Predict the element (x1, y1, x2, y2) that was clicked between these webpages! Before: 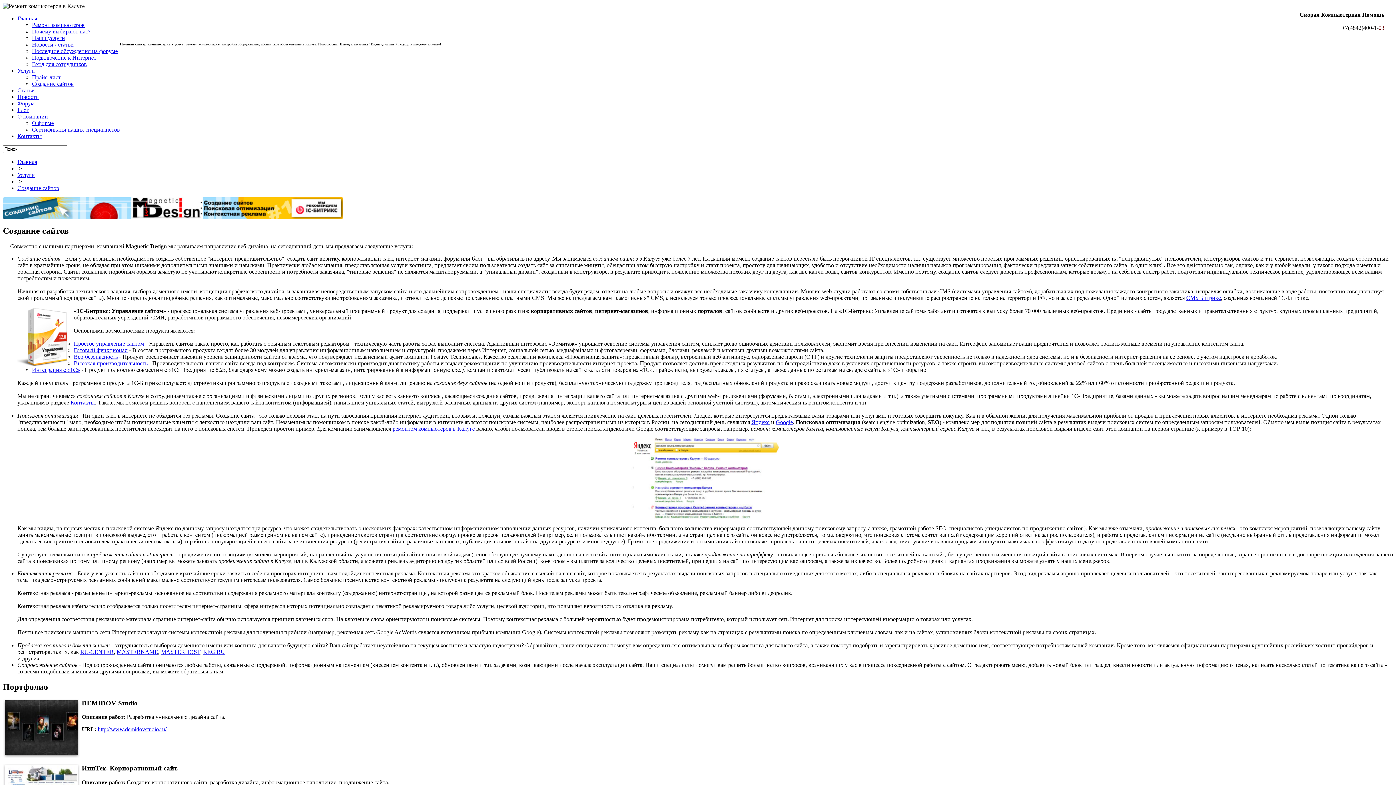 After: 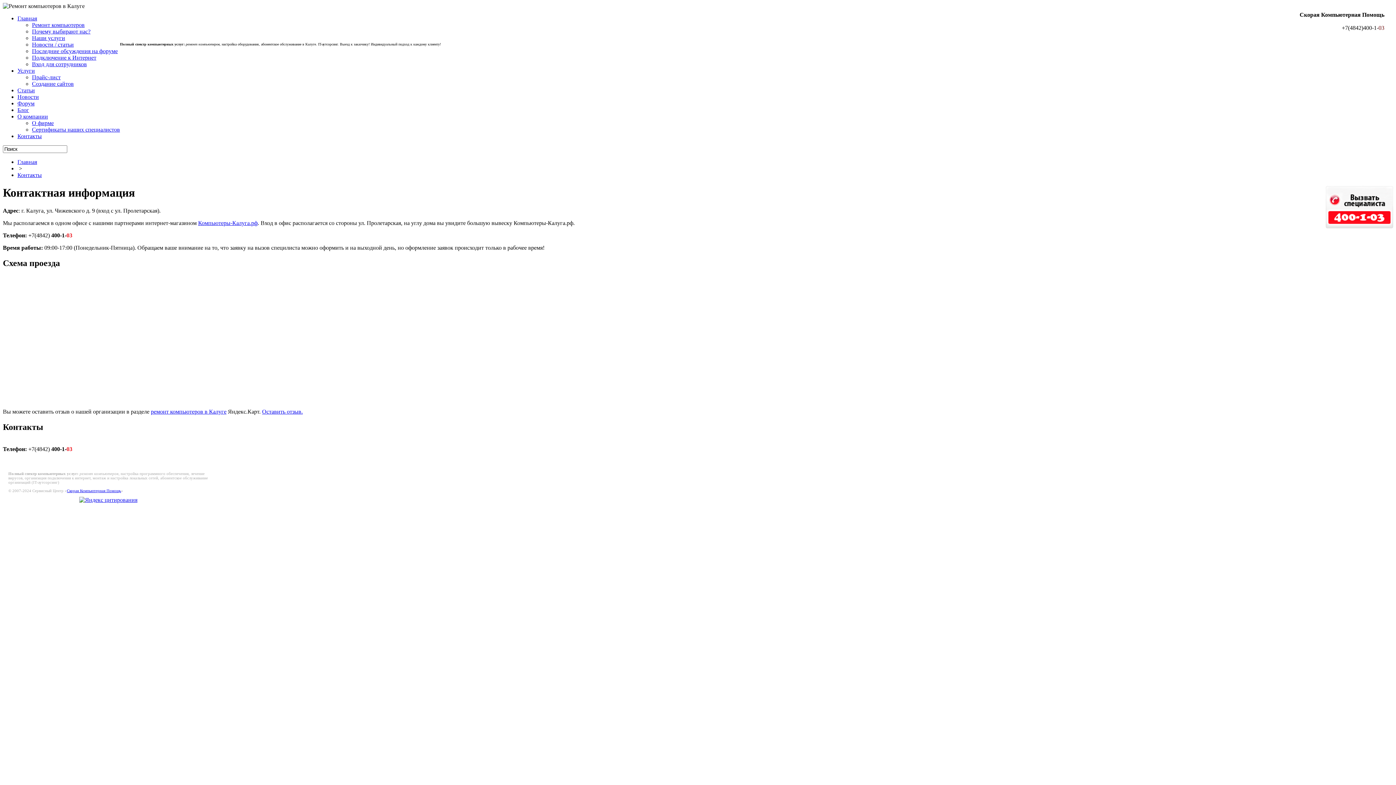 Action: label: Контакты bbox: (70, 399, 94, 405)